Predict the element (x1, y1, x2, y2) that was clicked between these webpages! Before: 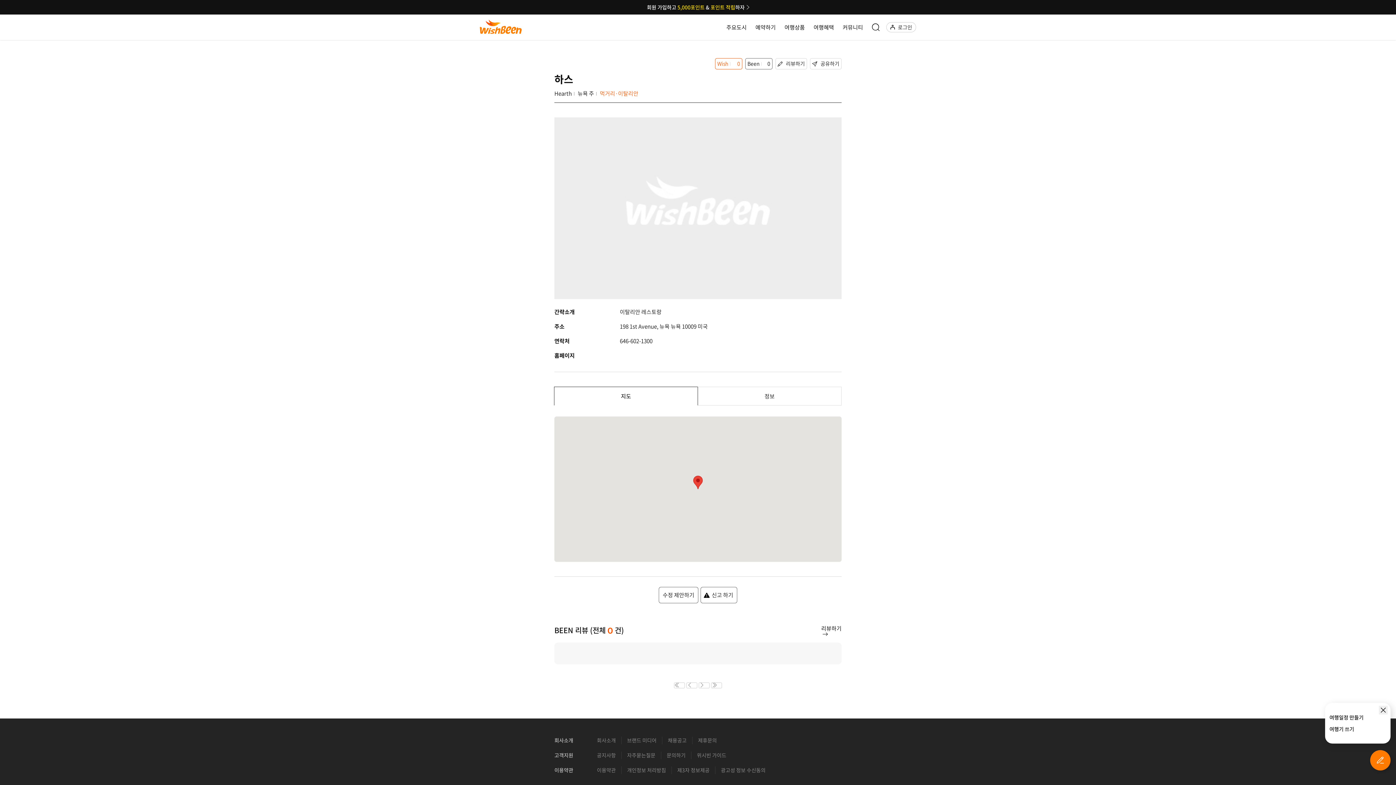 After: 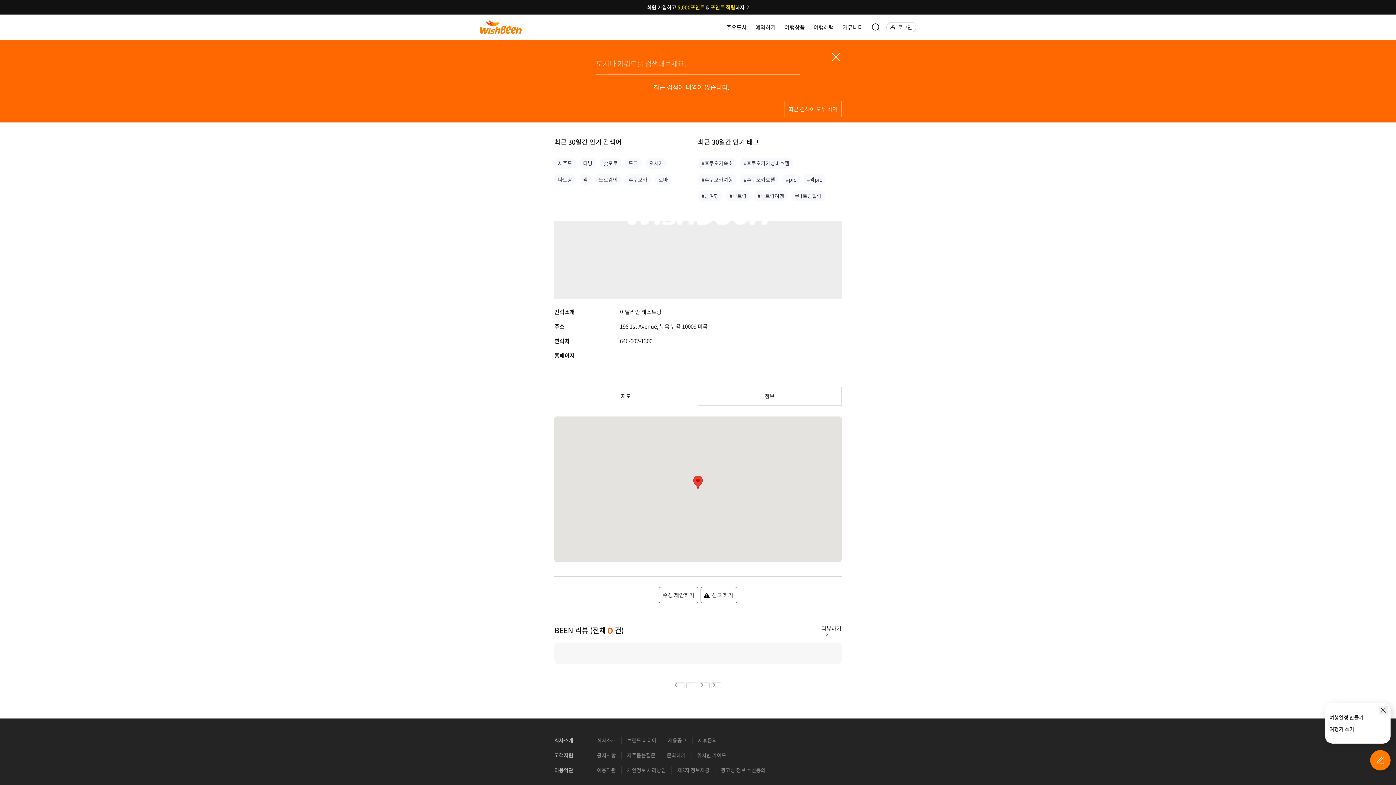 Action: bbox: (867, 23, 884, 31) label: 검색